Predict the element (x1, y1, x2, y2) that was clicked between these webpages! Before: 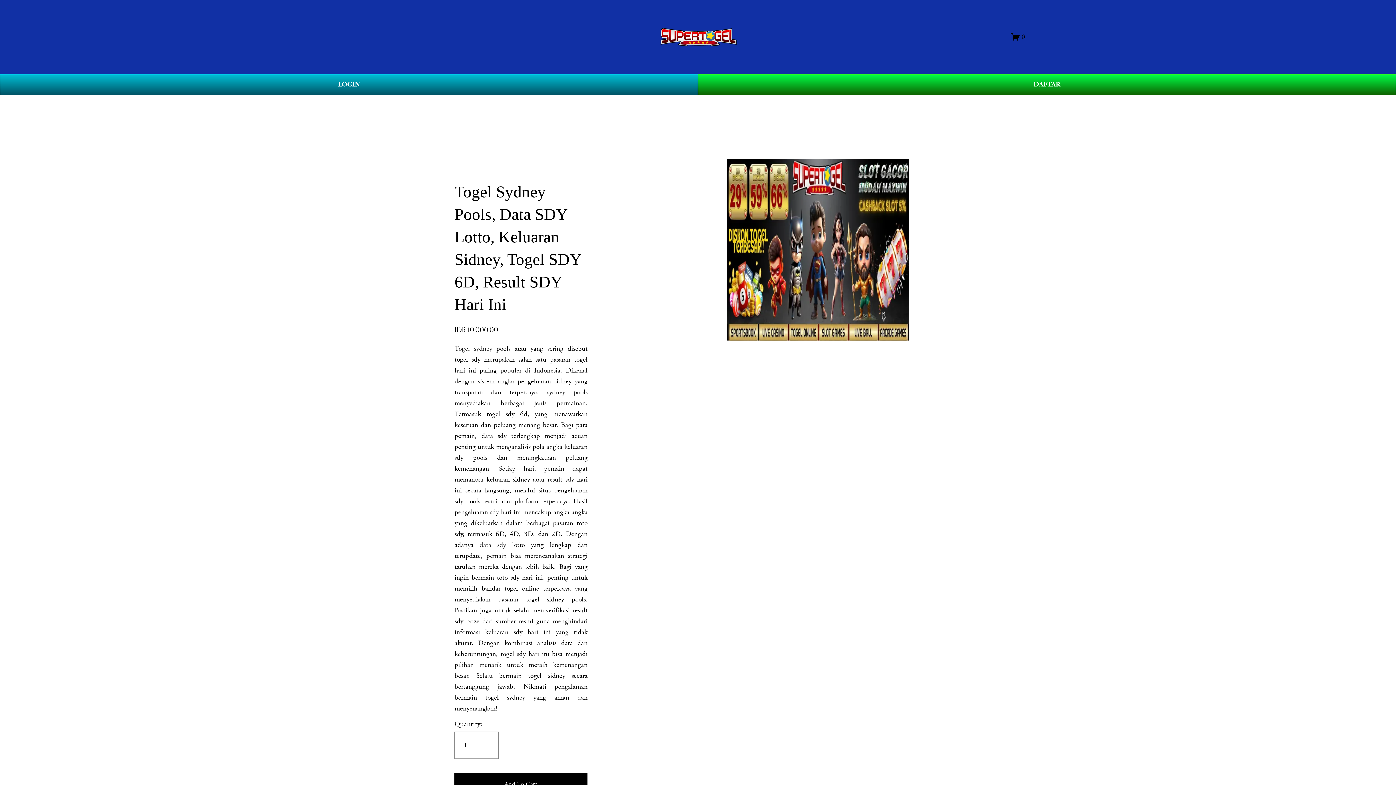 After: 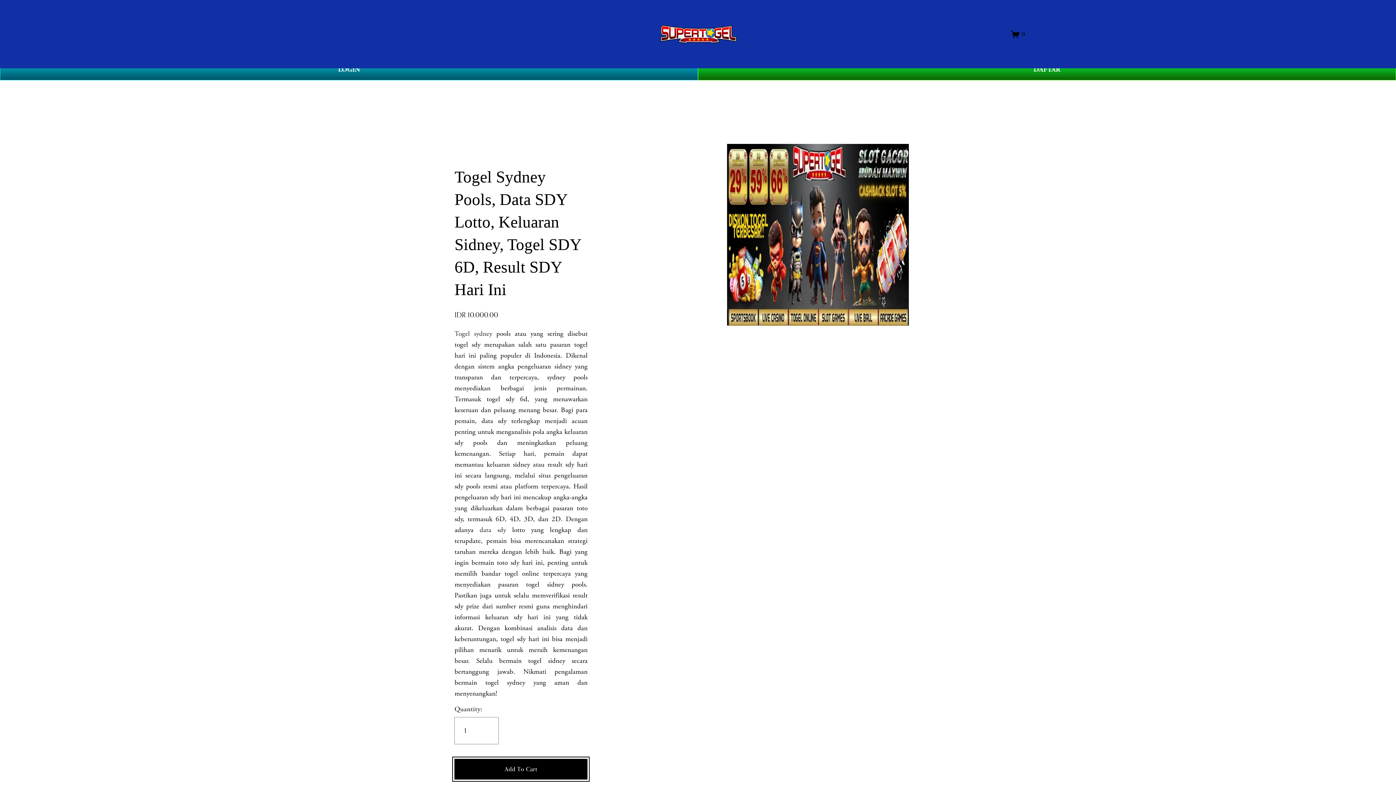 Action: label: Add To Cart bbox: (454, 773, 587, 794)